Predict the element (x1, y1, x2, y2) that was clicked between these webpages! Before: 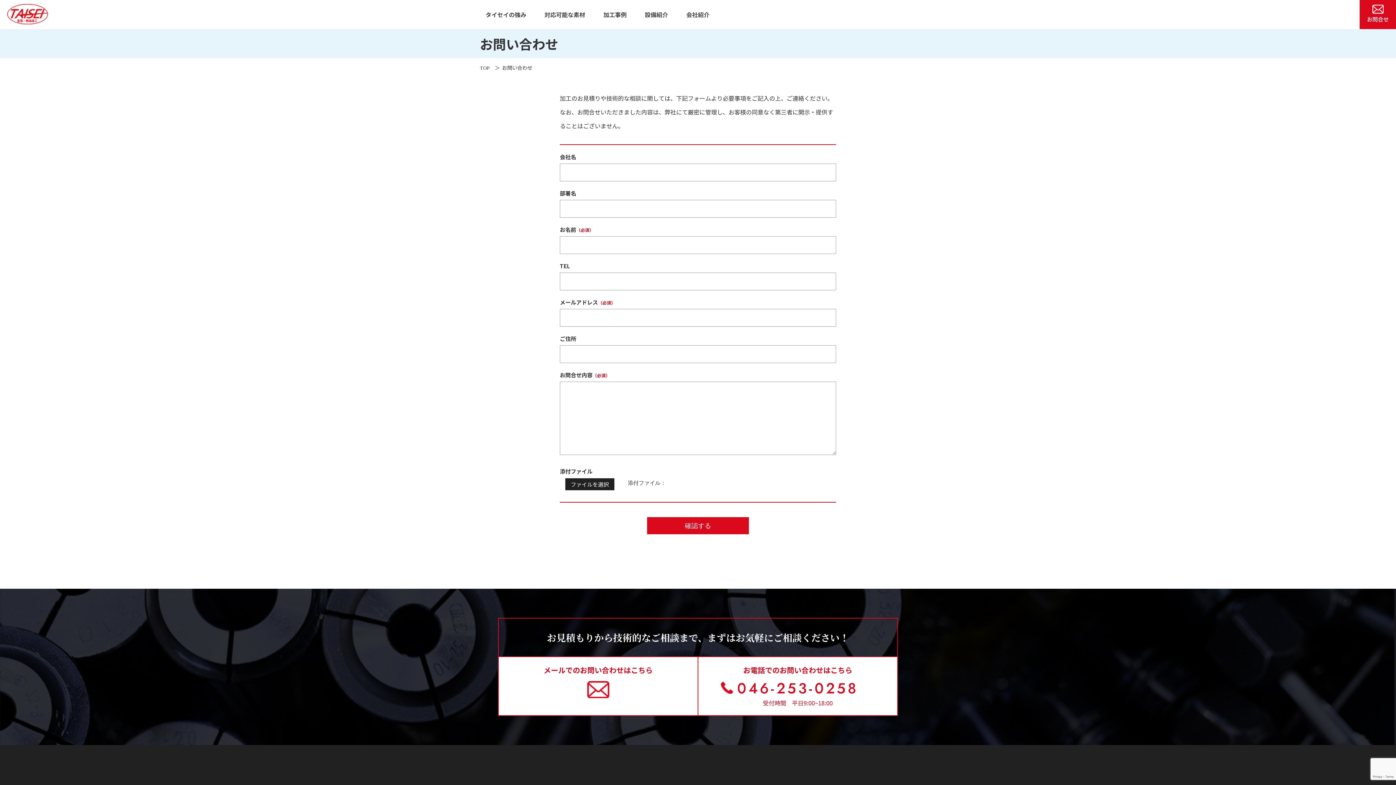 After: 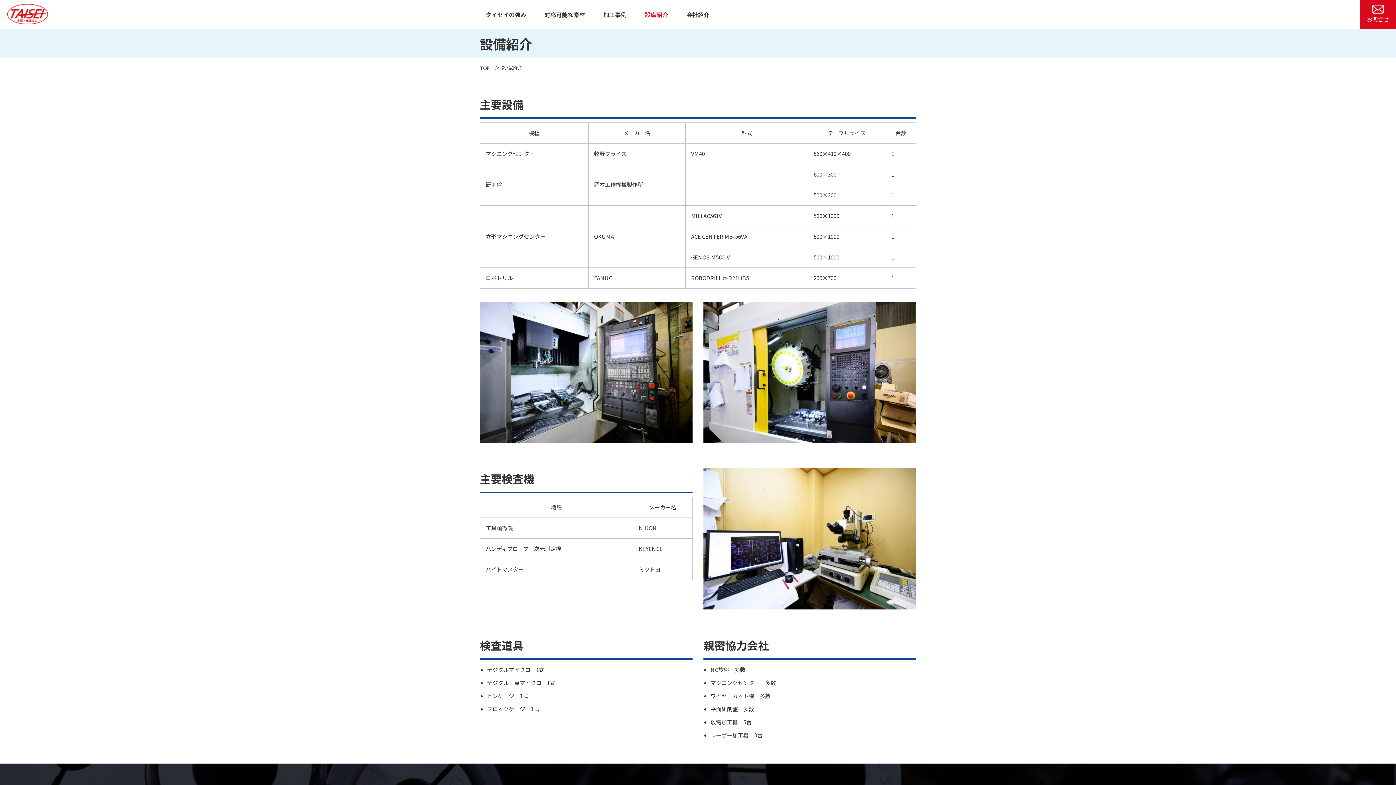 Action: label: 設備紹介 bbox: (635, 8, 677, 19)